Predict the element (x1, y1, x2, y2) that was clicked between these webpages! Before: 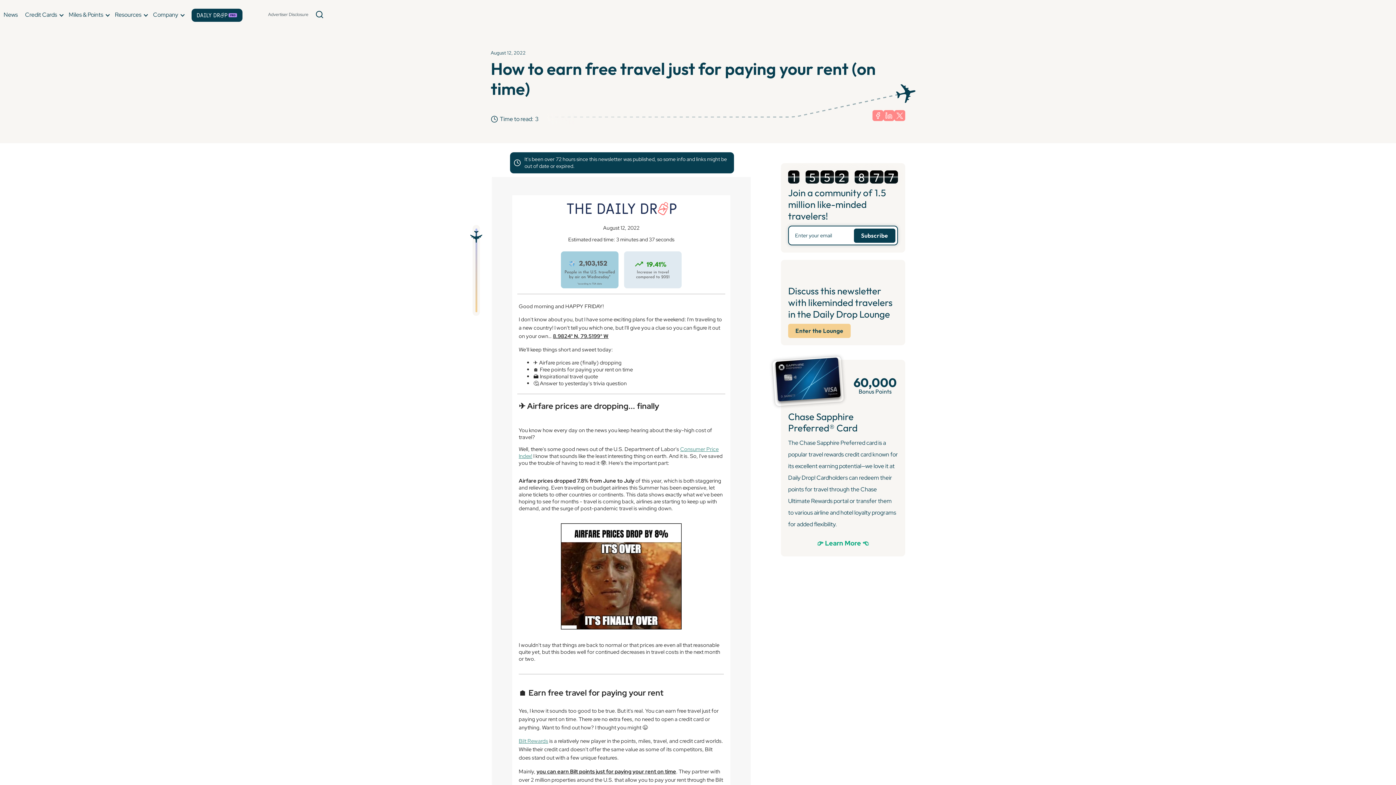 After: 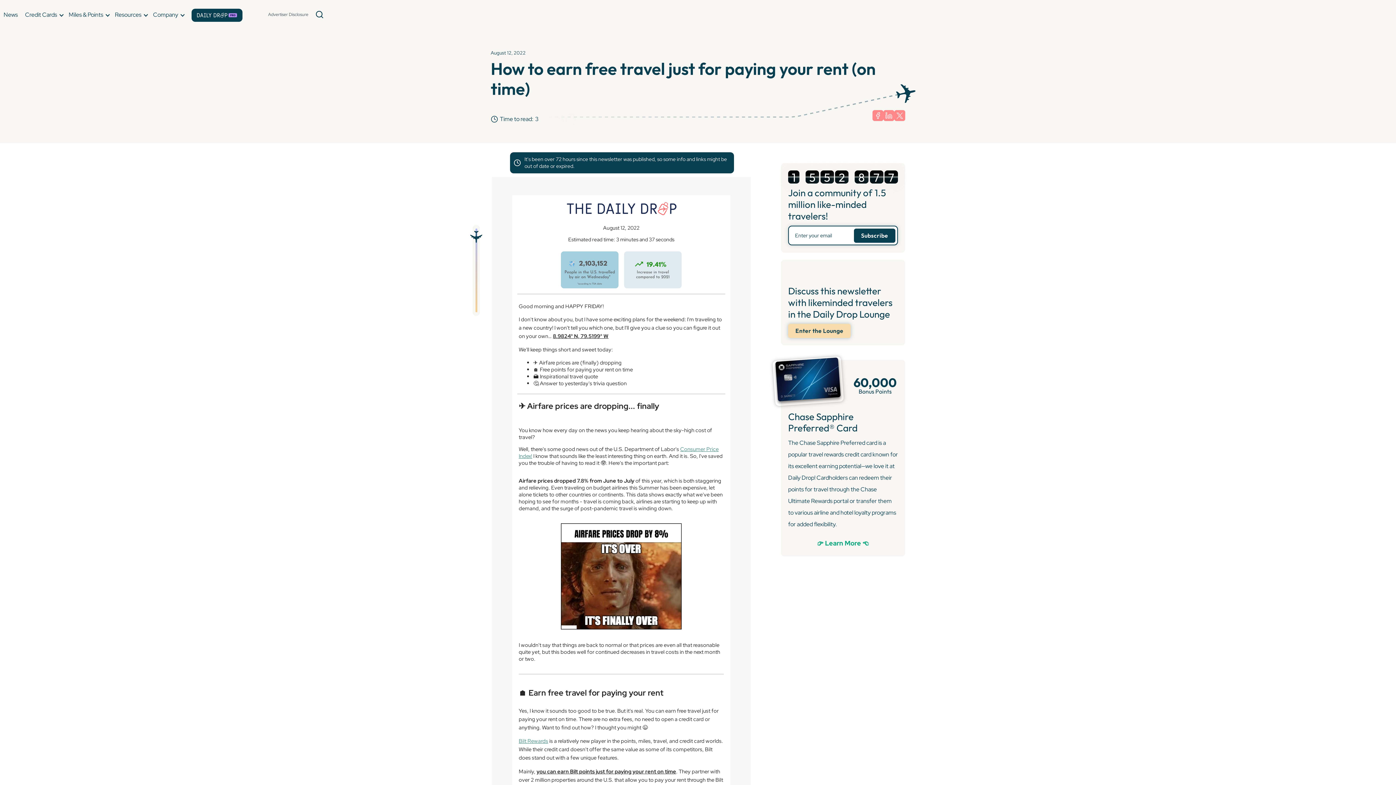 Action: label: Enter the Lounge bbox: (788, 324, 850, 338)